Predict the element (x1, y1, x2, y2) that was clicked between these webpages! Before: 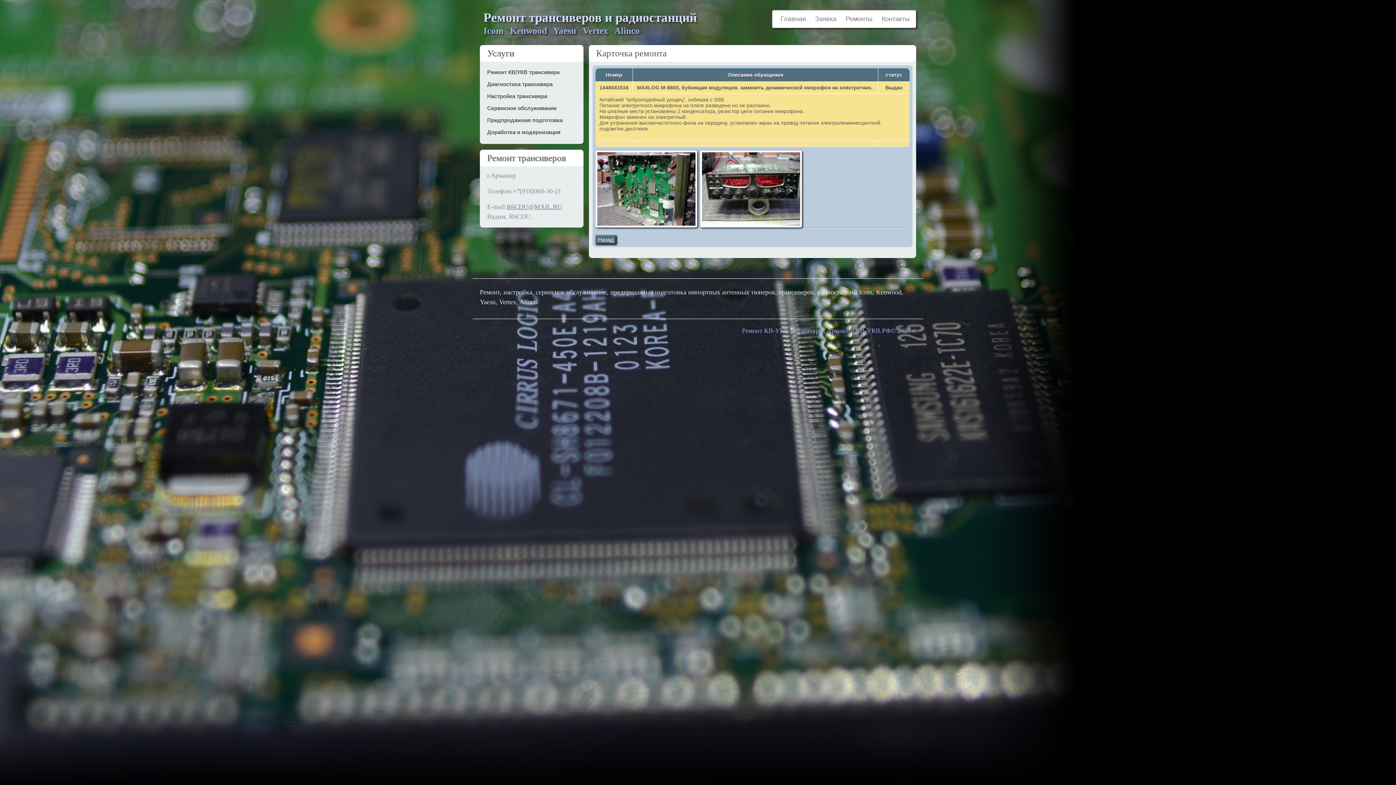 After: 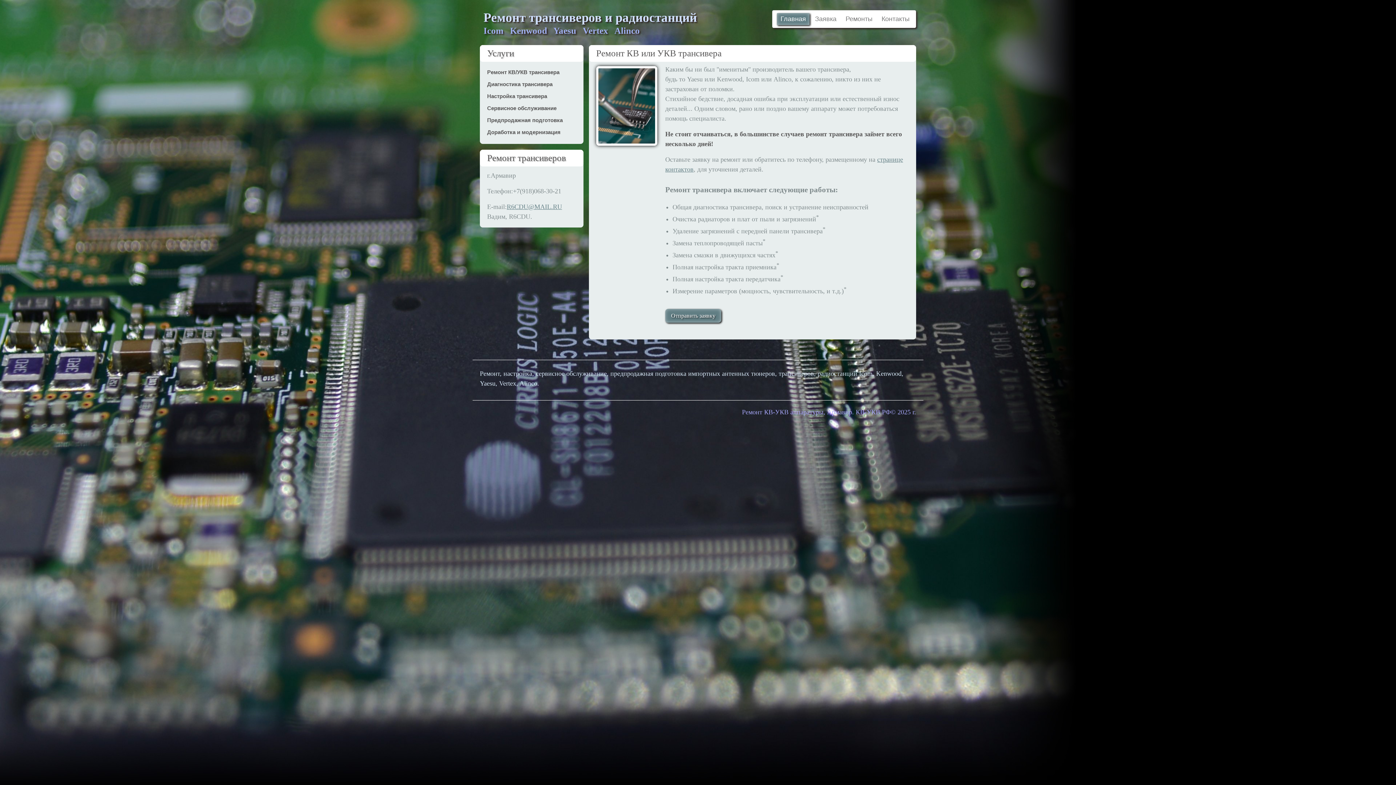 Action: bbox: (483, 10, 697, 36) label: Ремонт трансиверов и радиостанций
Icom   Kenwood   Yaesu   Vertex   Alinco